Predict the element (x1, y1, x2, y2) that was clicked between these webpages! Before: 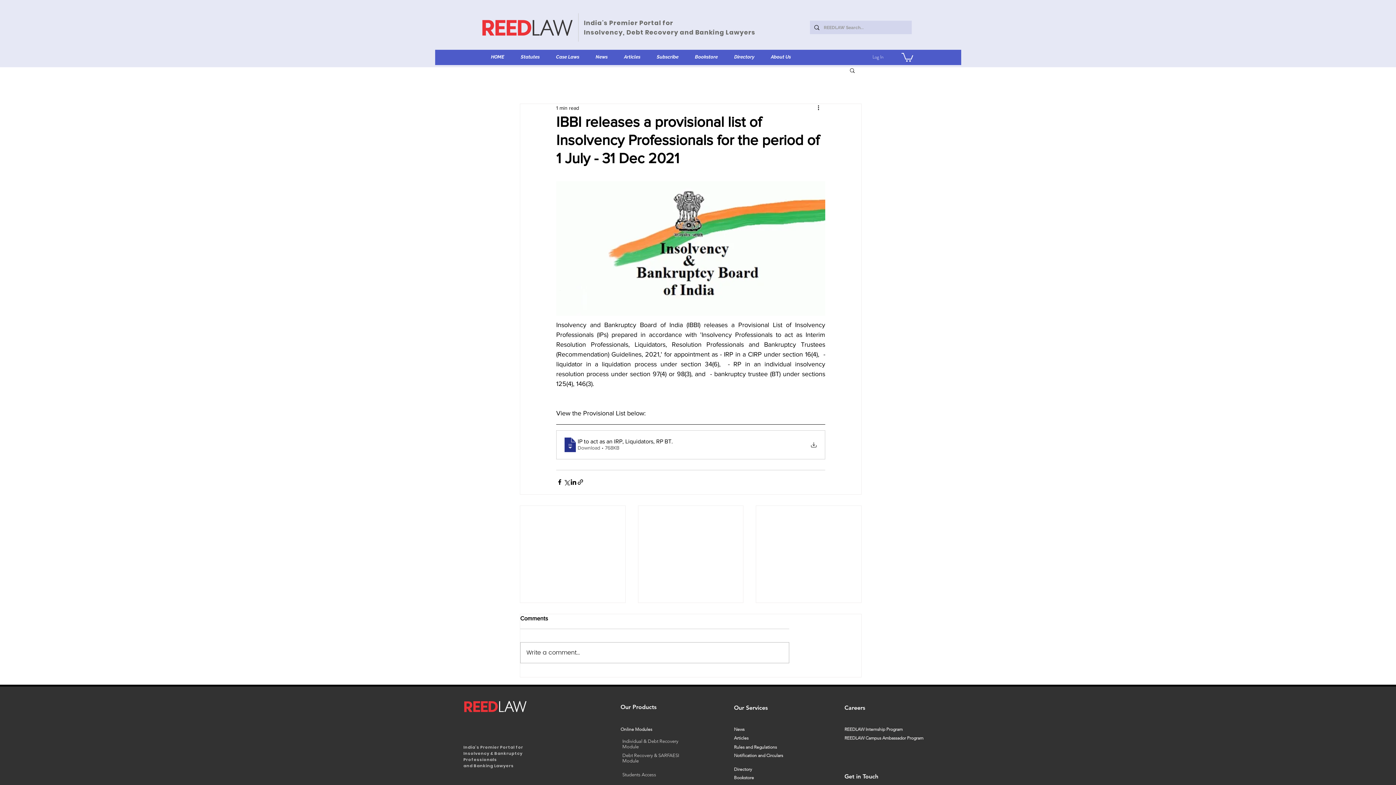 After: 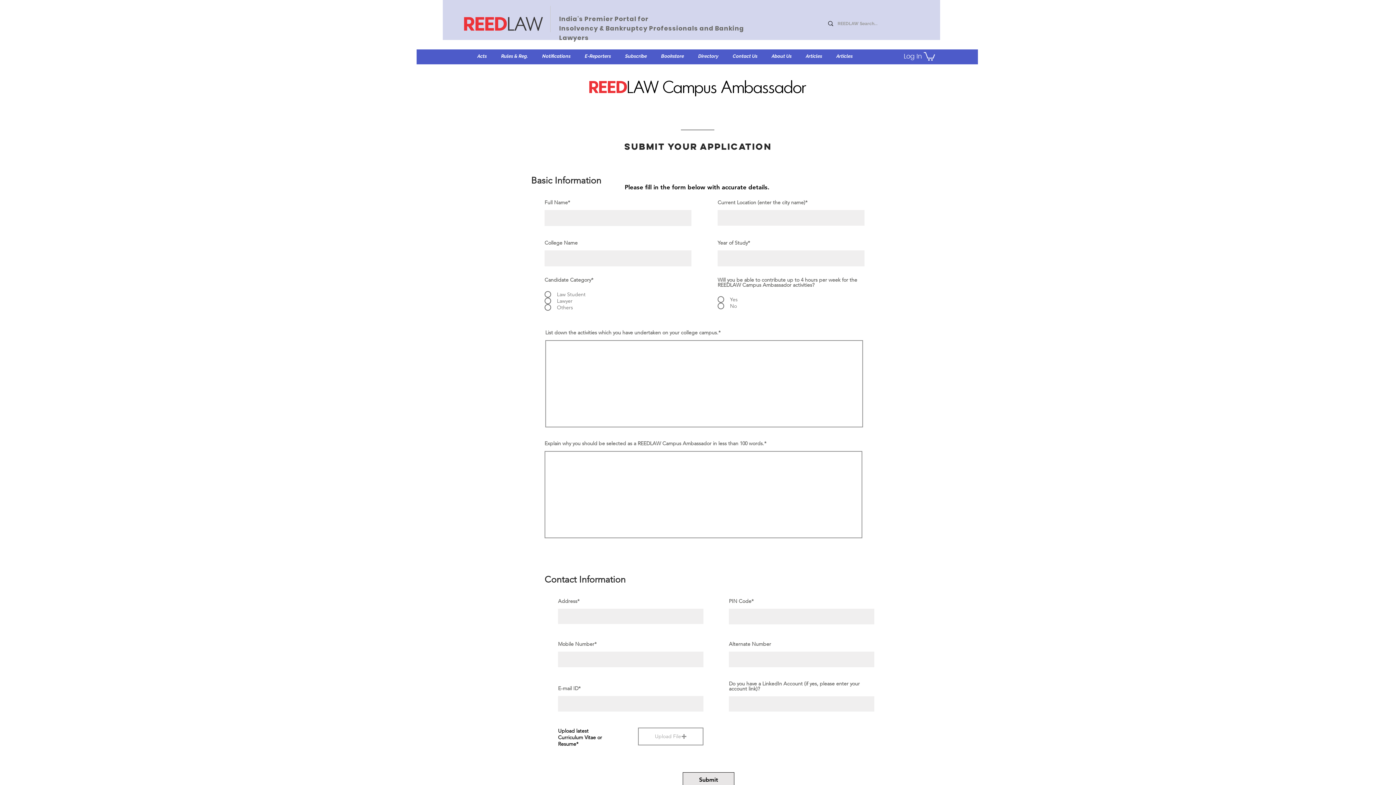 Action: label: REEDLAW Campus Ambassador Program bbox: (844, 736, 923, 741)